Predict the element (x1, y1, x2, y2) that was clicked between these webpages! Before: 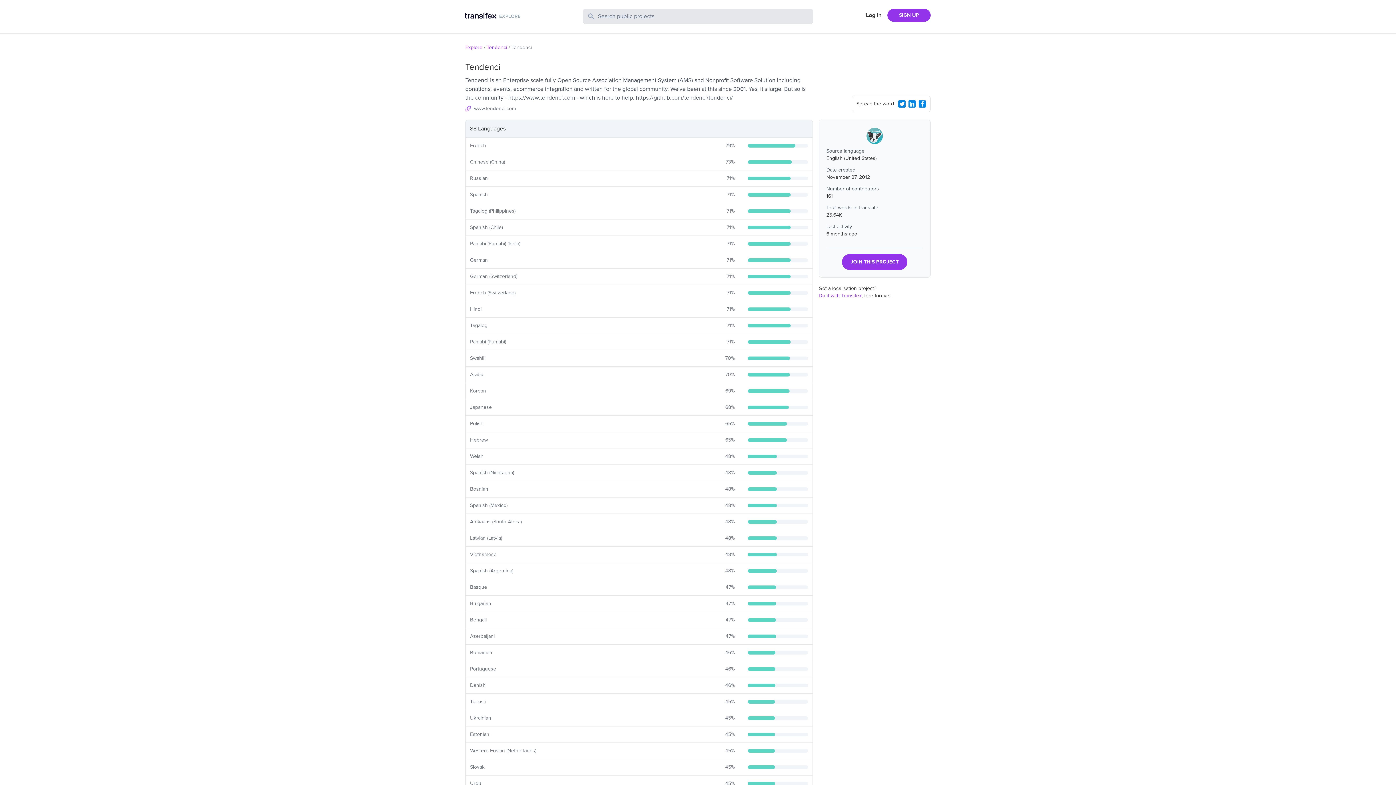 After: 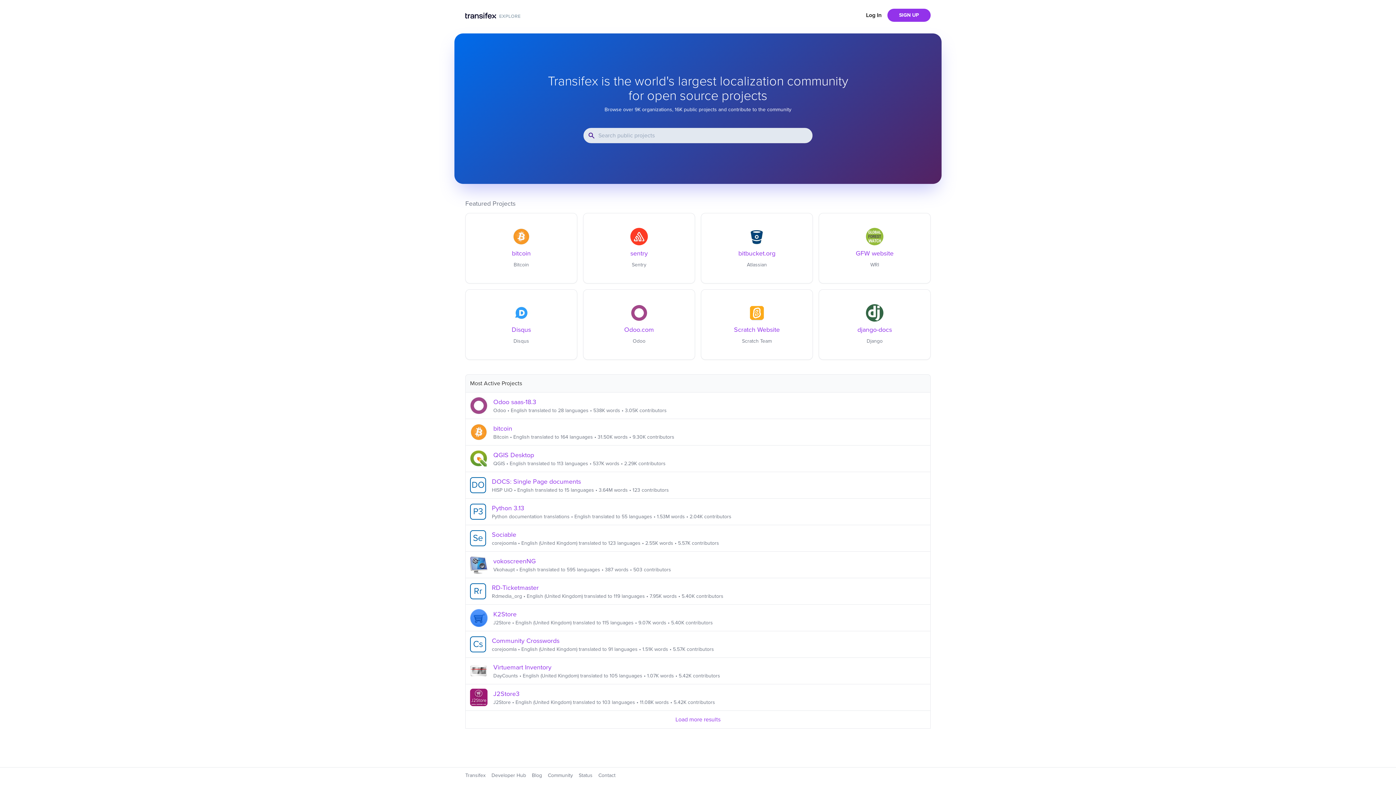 Action: bbox: (465, 11, 520, 21)